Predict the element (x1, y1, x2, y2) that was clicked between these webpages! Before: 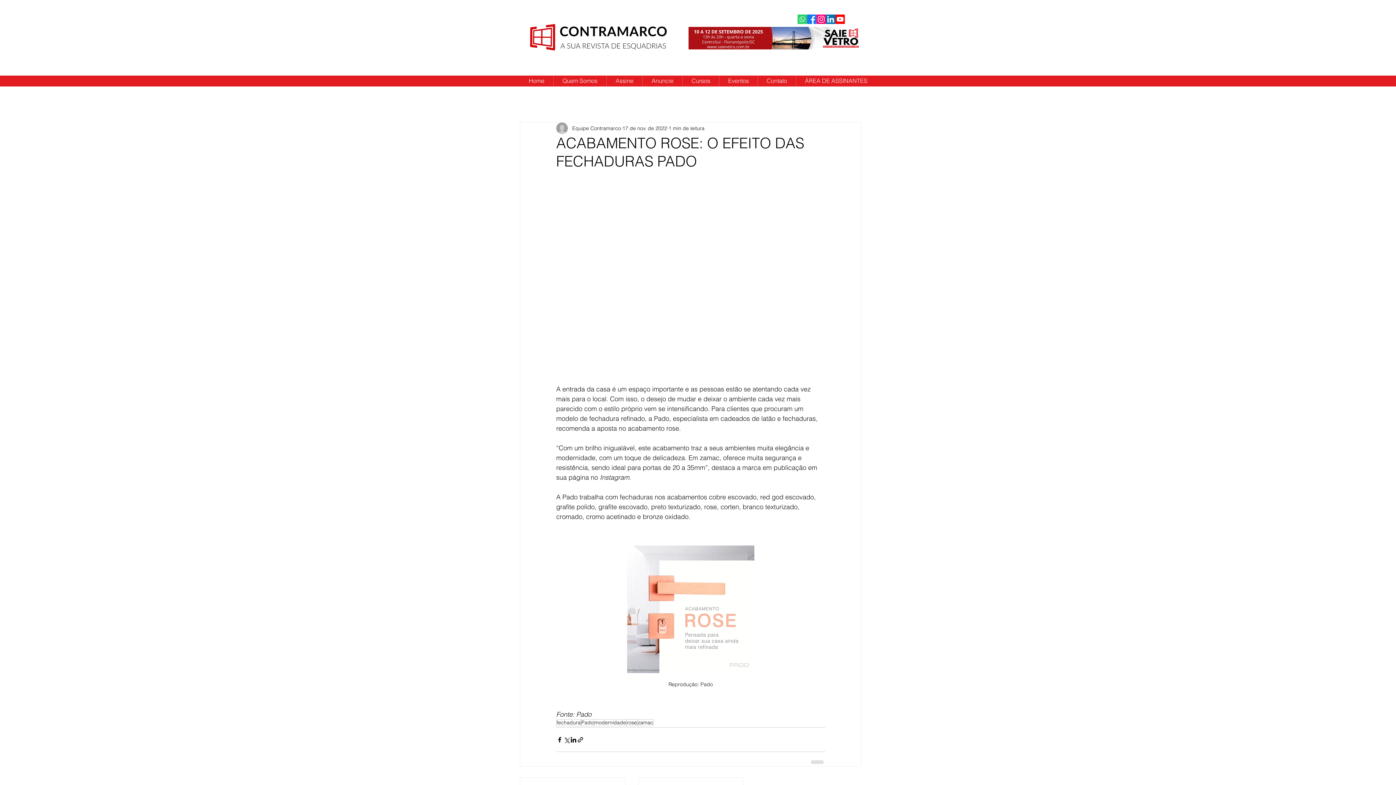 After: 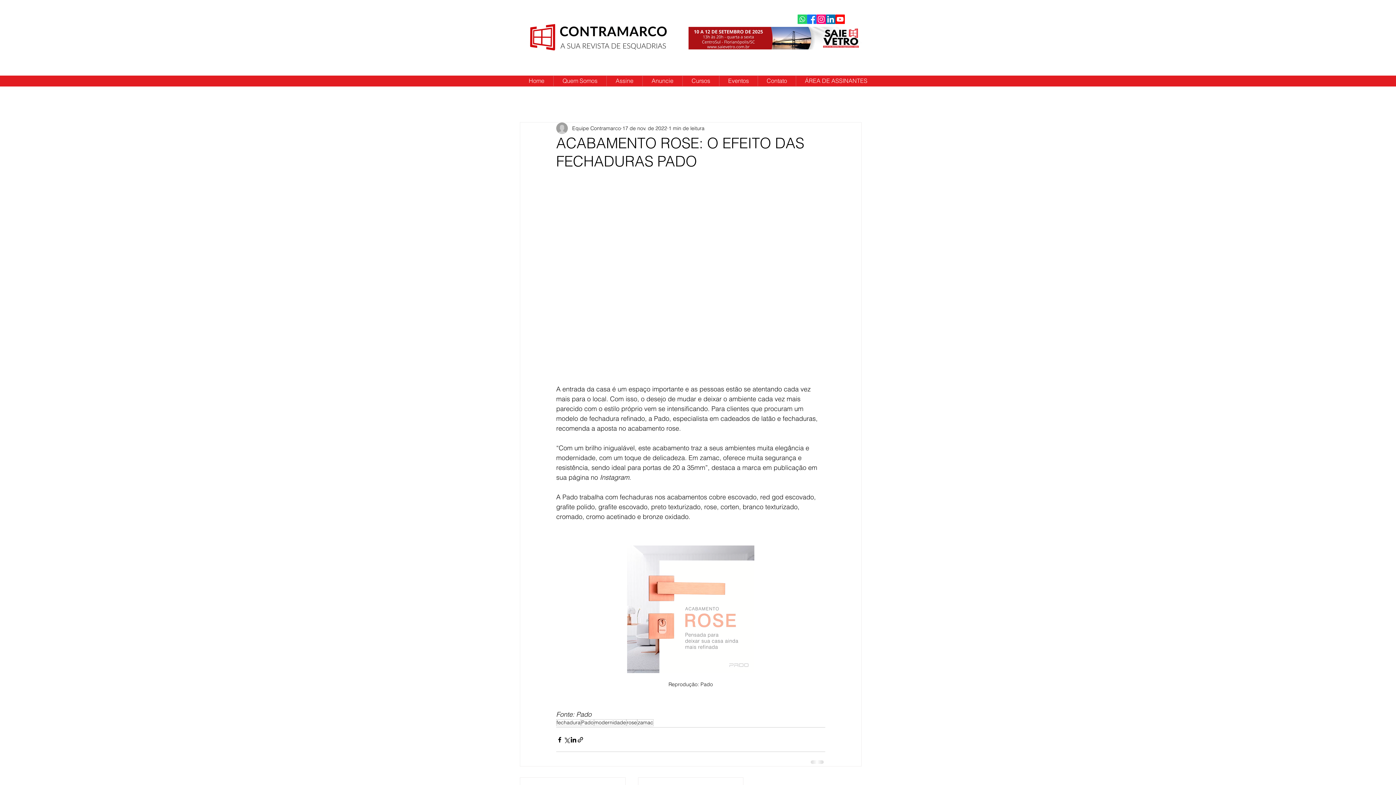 Action: label: LinkedIn ícone social bbox: (826, 14, 835, 24)